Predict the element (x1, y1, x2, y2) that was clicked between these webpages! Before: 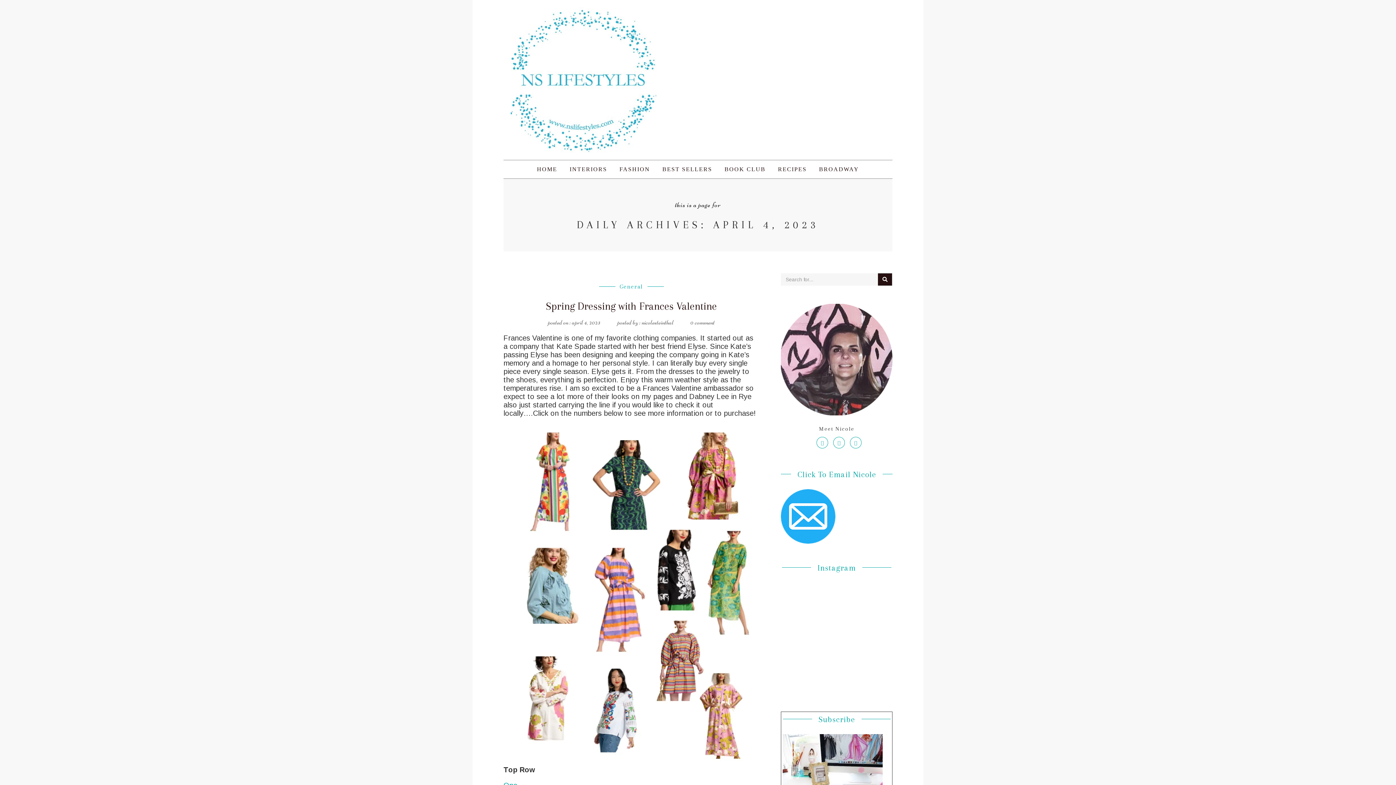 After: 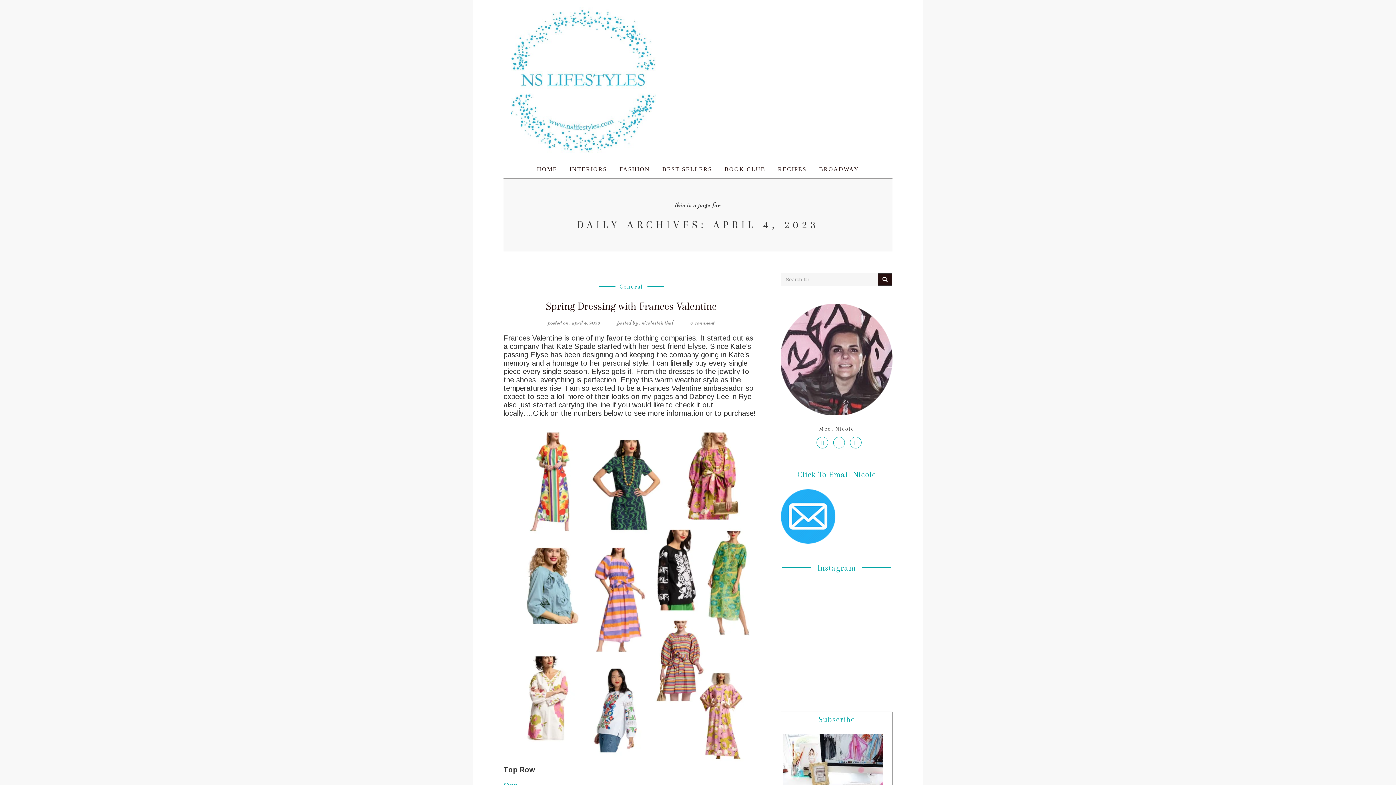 Action: bbox: (781, 489, 892, 543)